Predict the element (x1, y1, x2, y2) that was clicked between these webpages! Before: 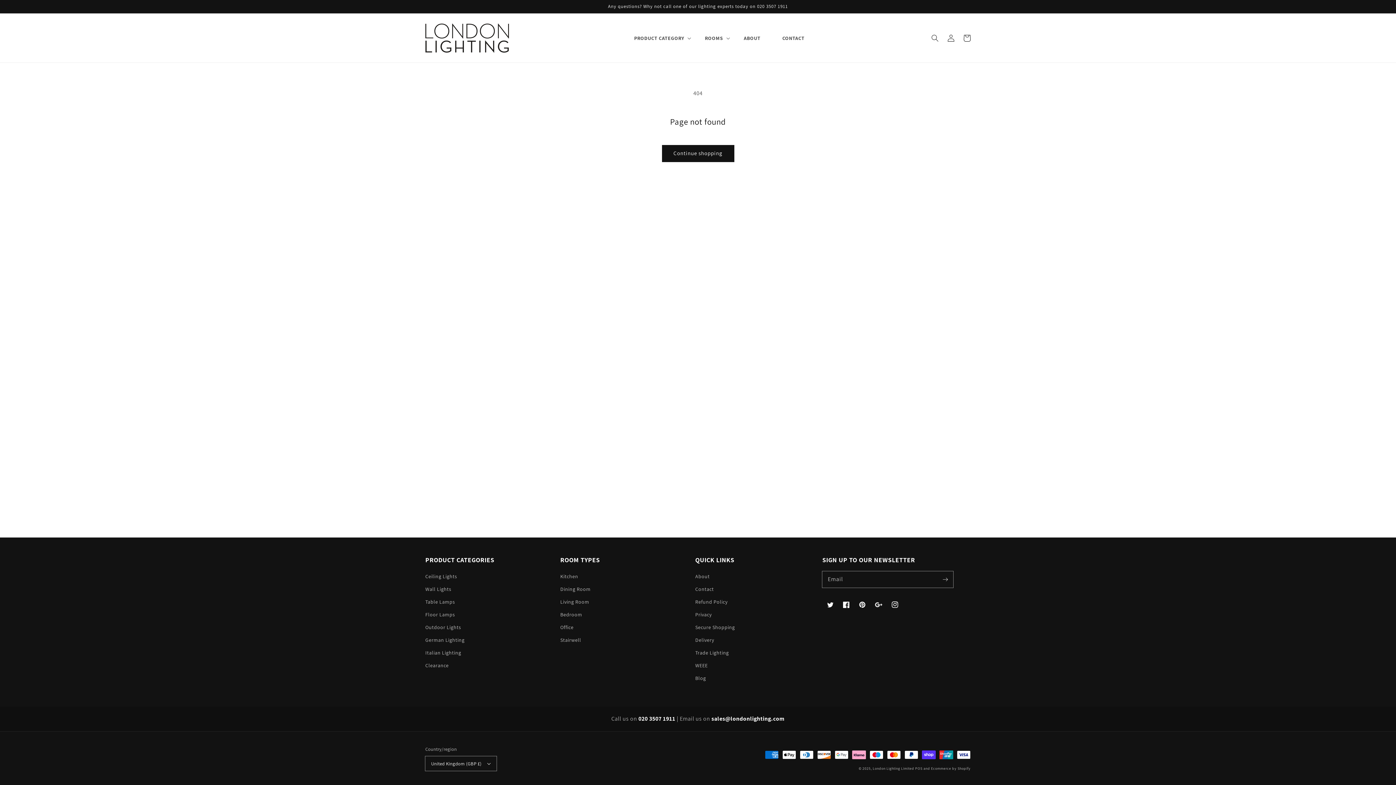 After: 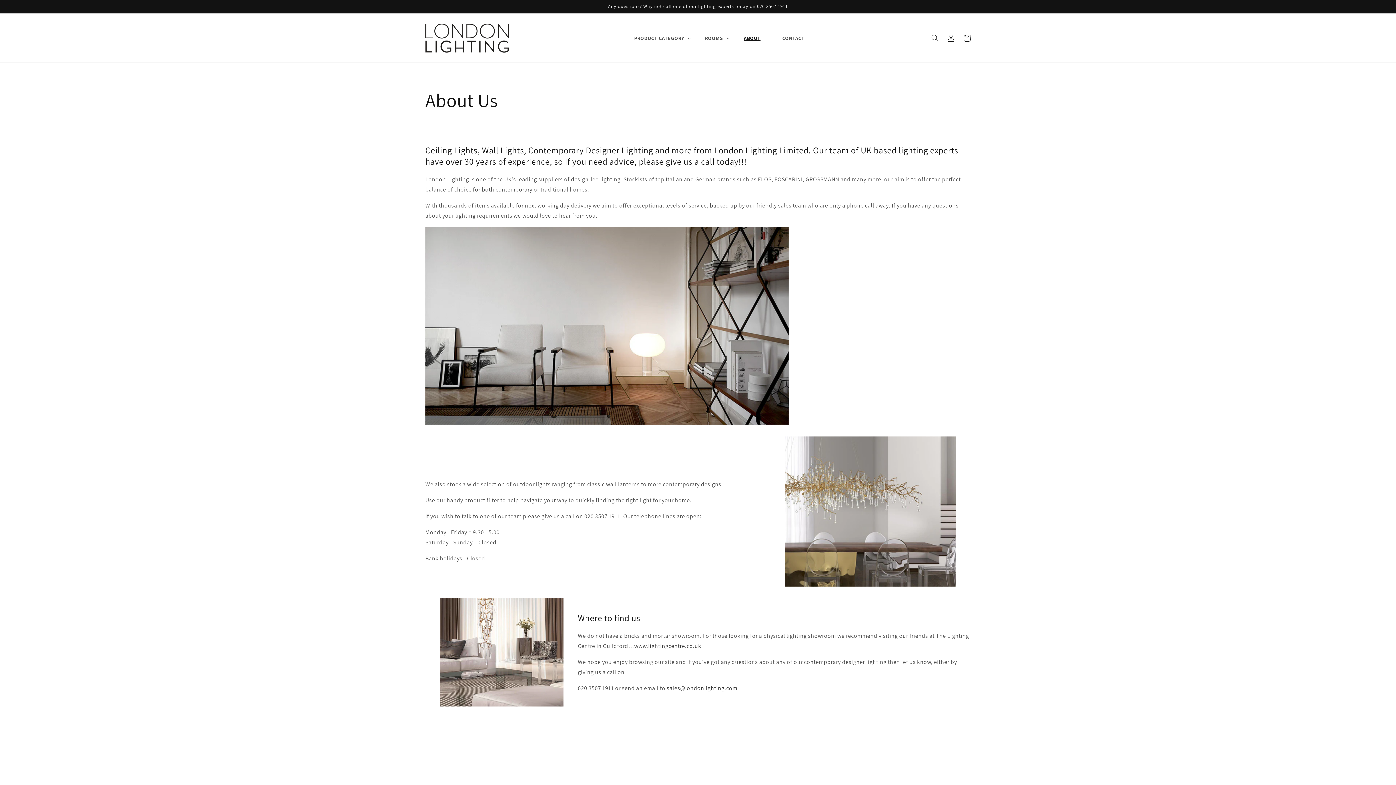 Action: label: ABOUT bbox: (733, 31, 771, 44)